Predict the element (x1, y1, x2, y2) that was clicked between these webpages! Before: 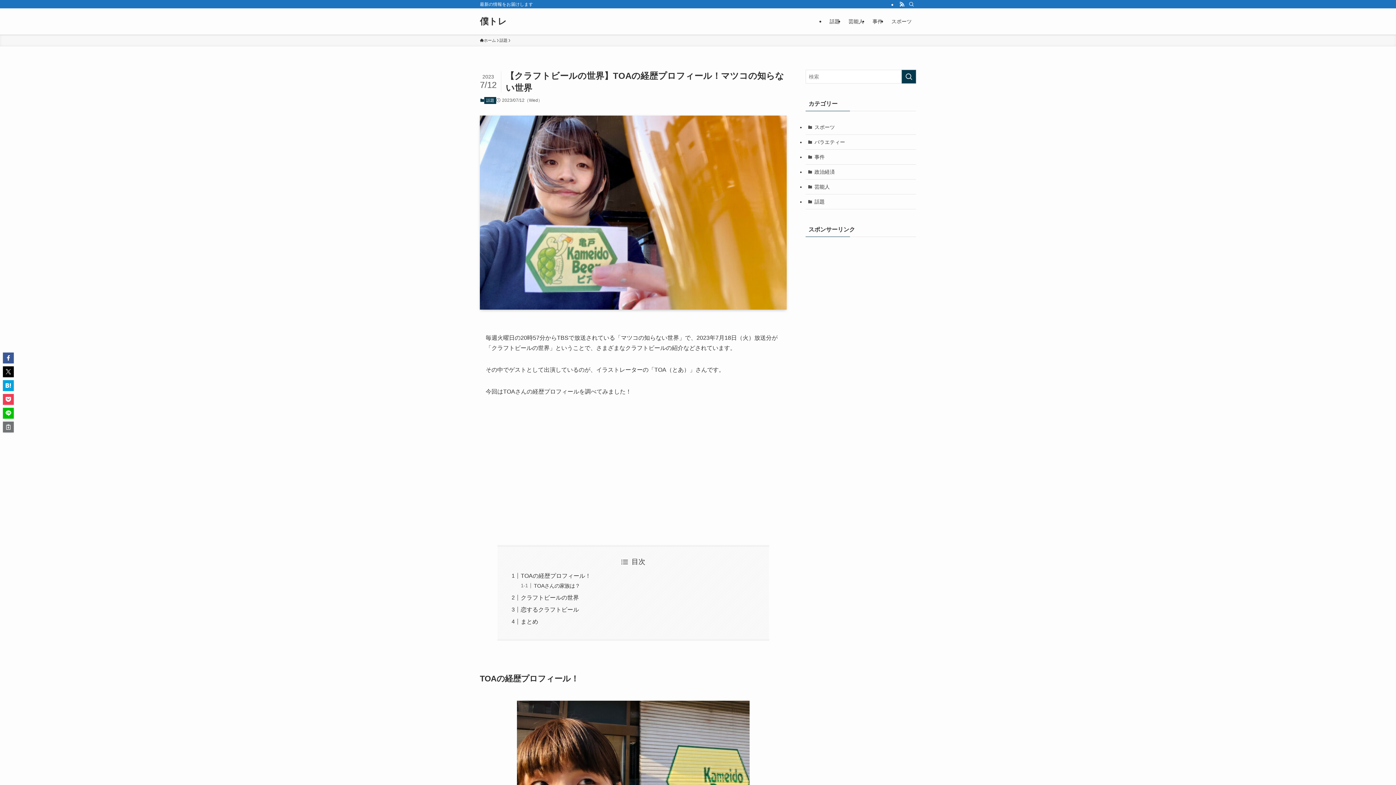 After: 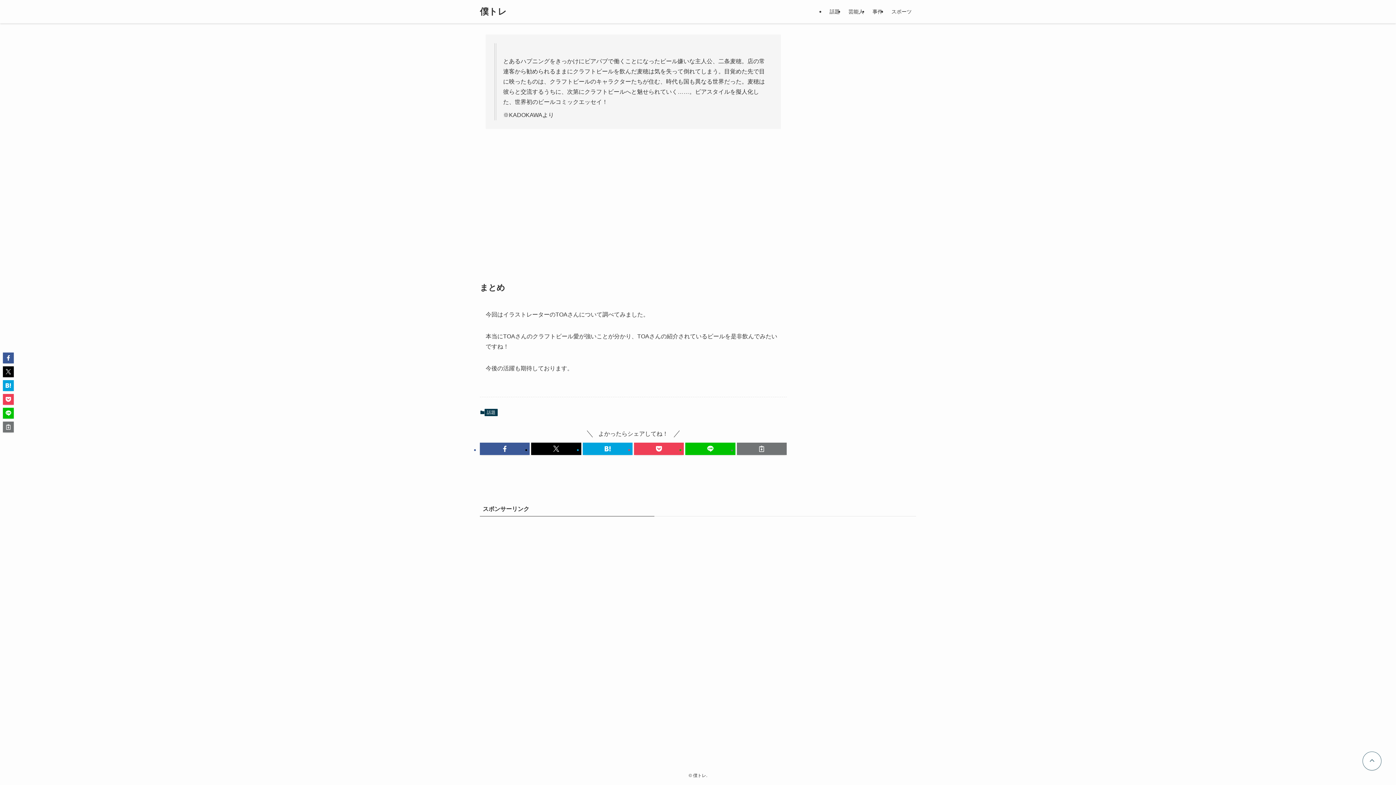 Action: label: まとめ bbox: (520, 618, 538, 624)